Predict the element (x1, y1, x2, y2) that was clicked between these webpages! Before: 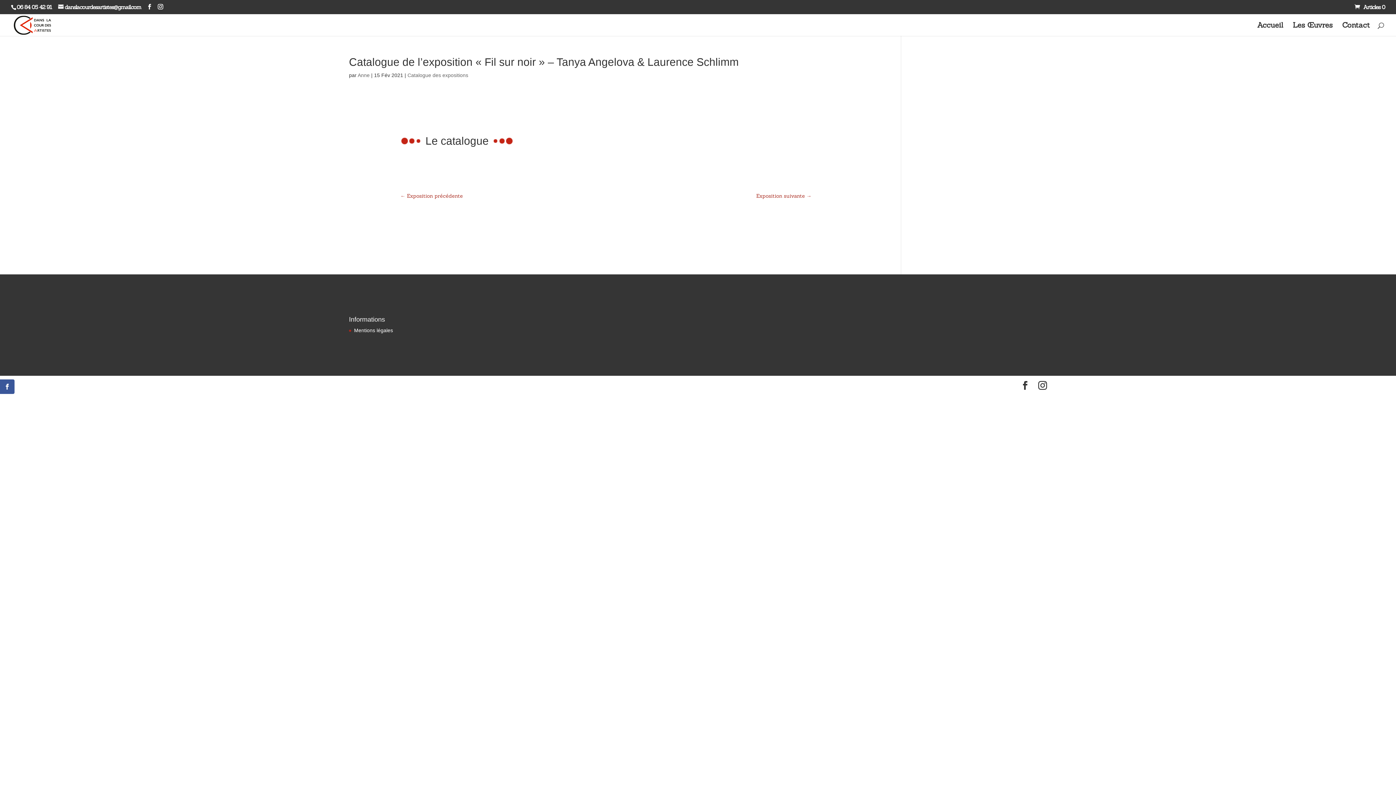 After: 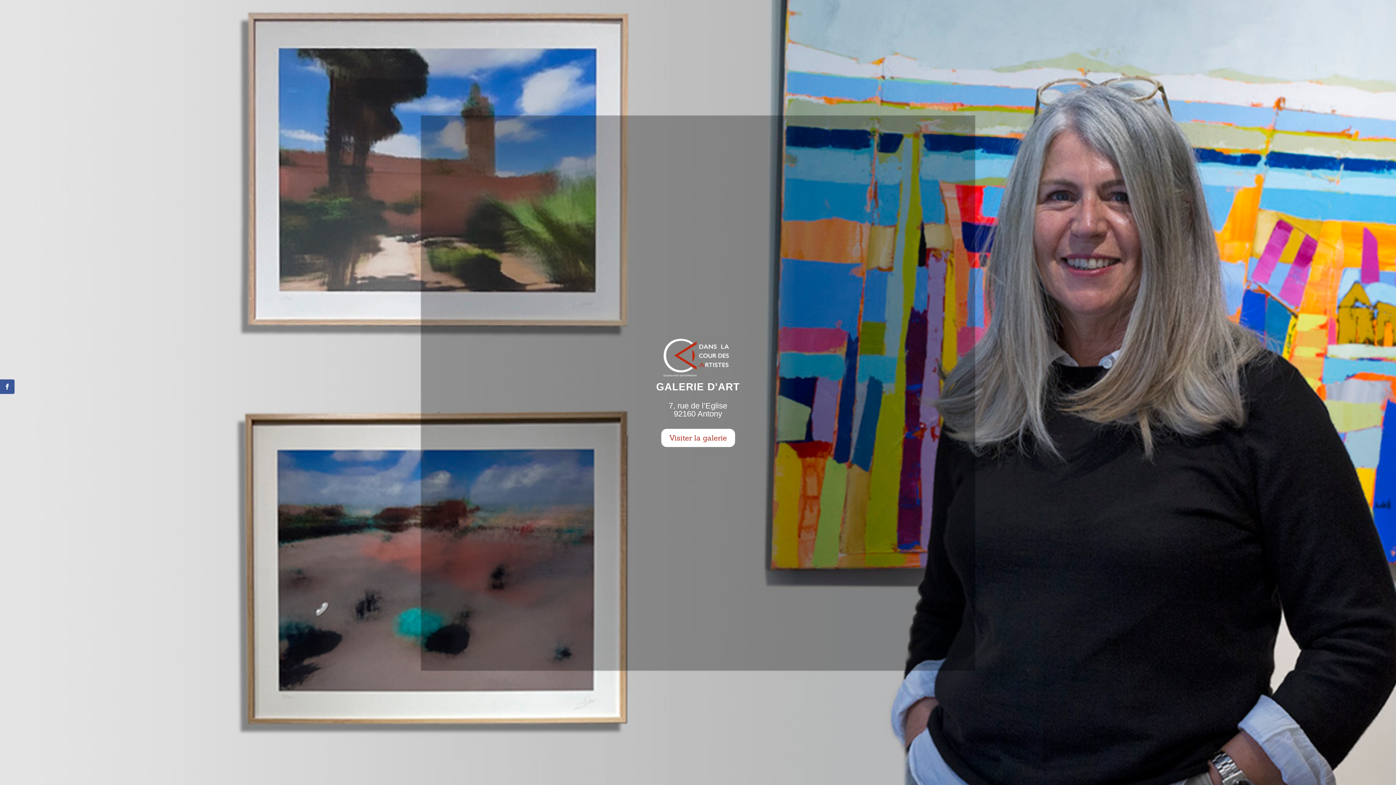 Action: bbox: (12, 21, 53, 27)